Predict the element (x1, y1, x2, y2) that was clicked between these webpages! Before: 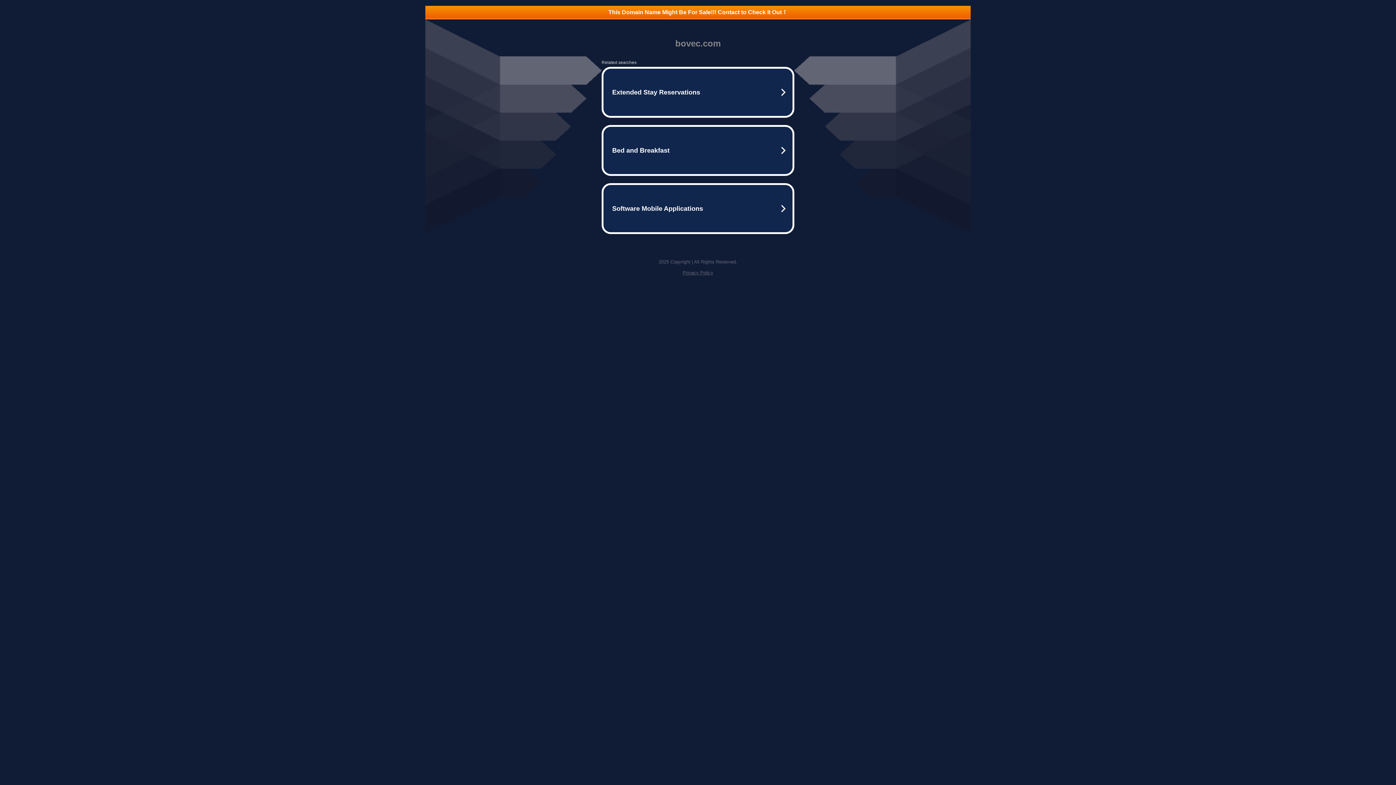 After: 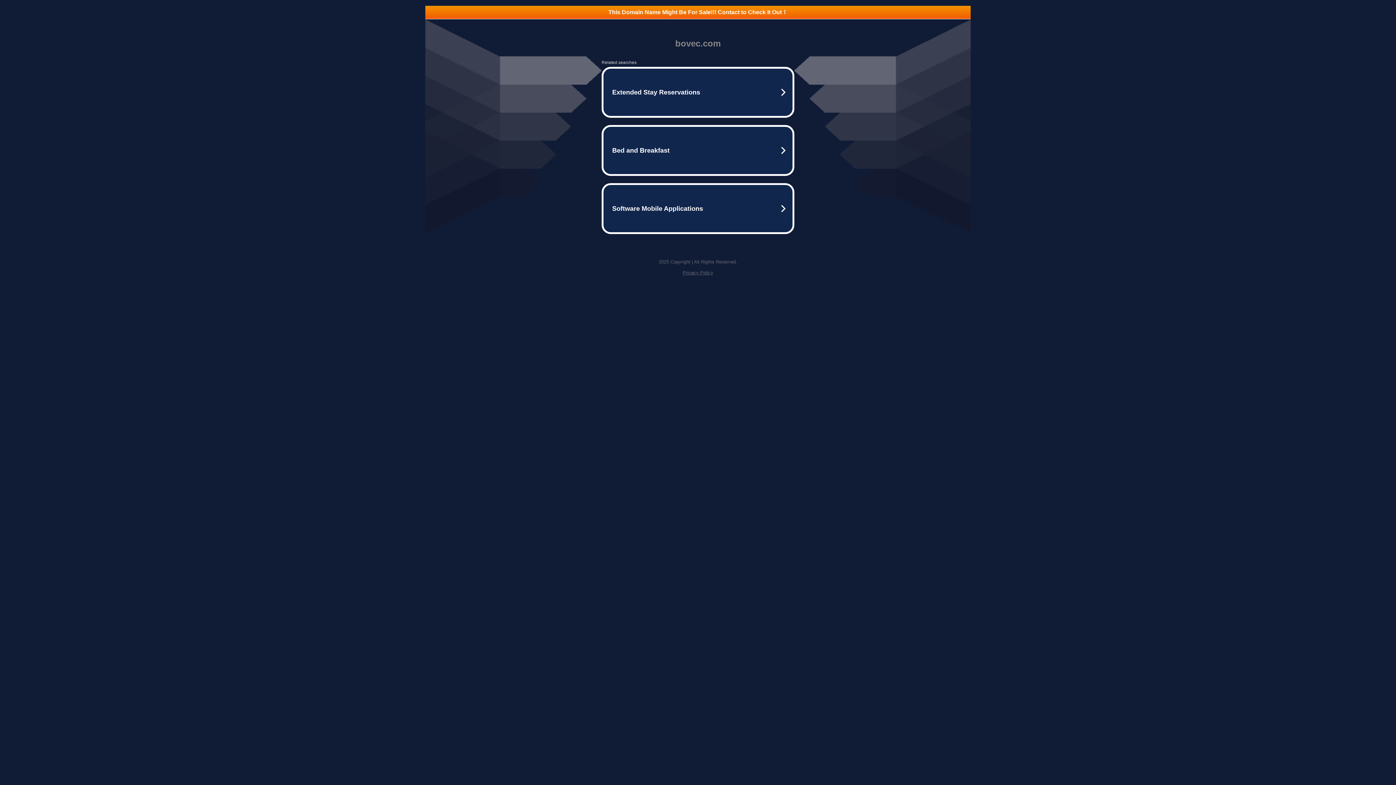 Action: bbox: (425, 5, 970, 18) label: This Domain Name Might Be For Sale!!! Contact to Check It Out！